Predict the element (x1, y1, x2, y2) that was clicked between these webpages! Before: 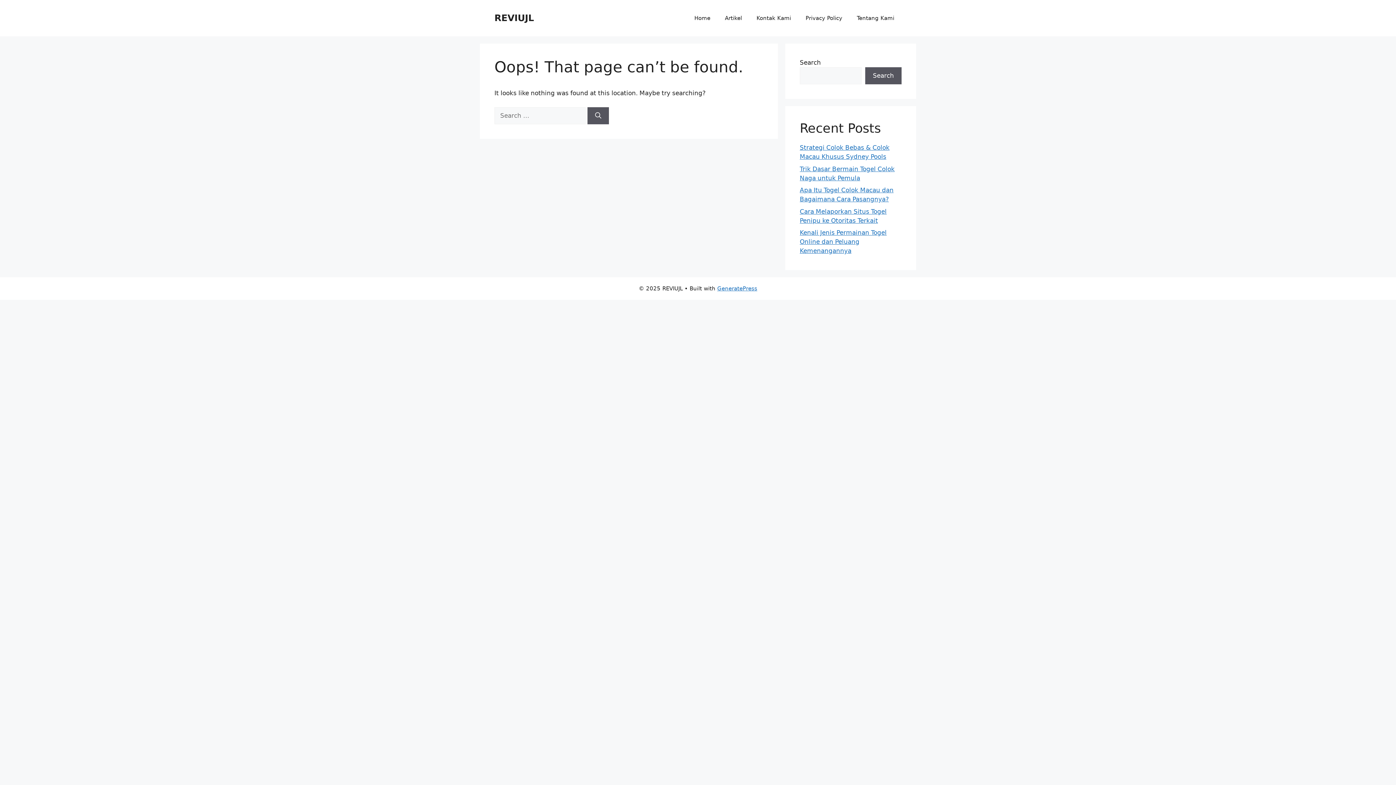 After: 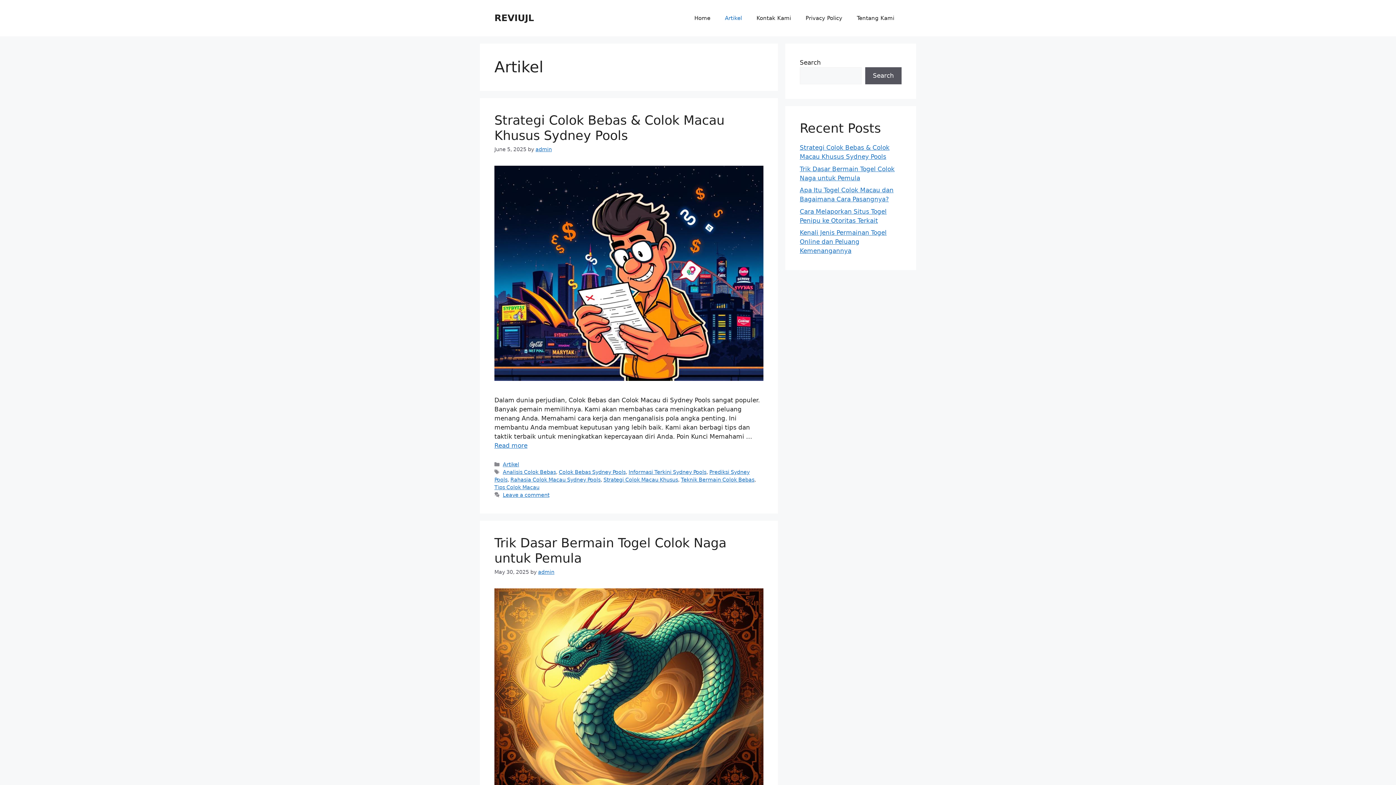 Action: label: Artikel bbox: (717, 7, 749, 29)